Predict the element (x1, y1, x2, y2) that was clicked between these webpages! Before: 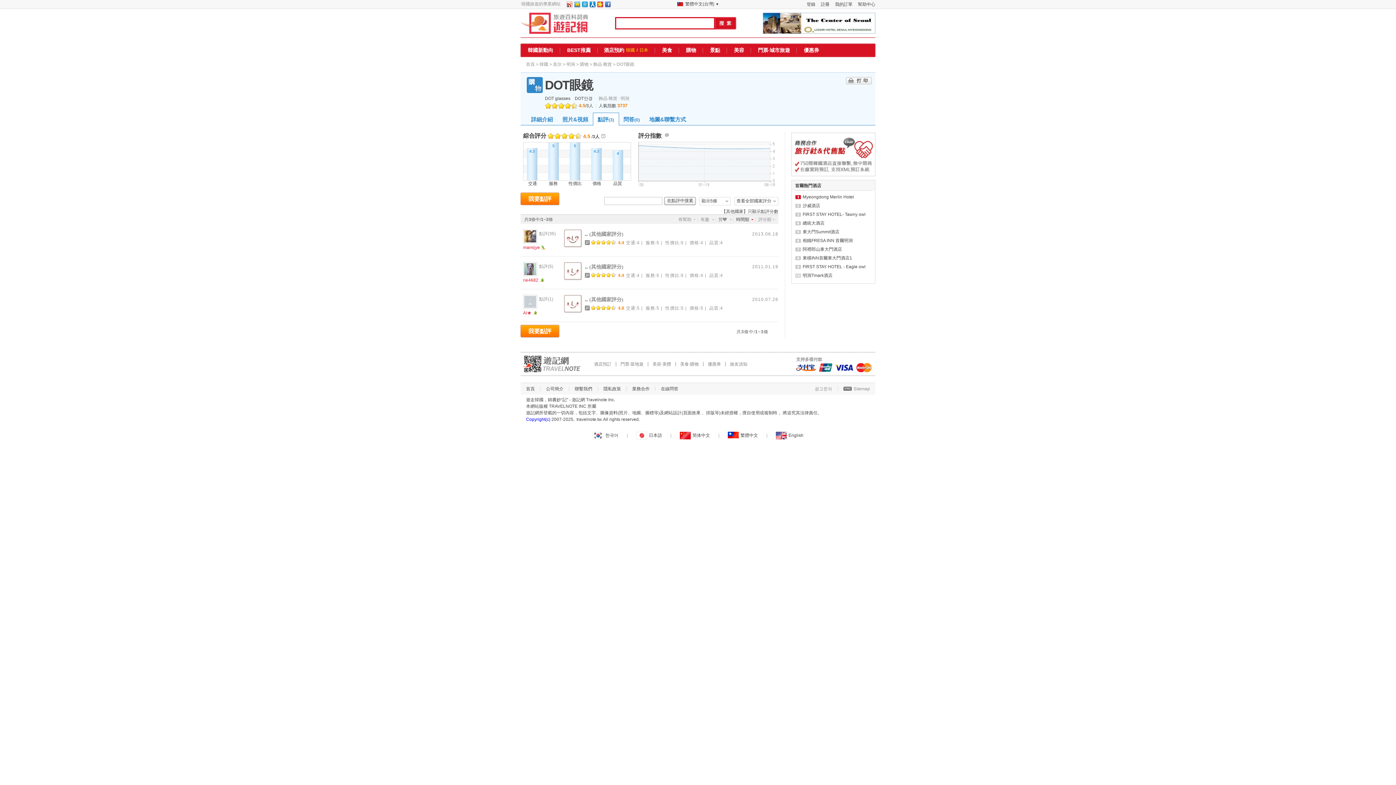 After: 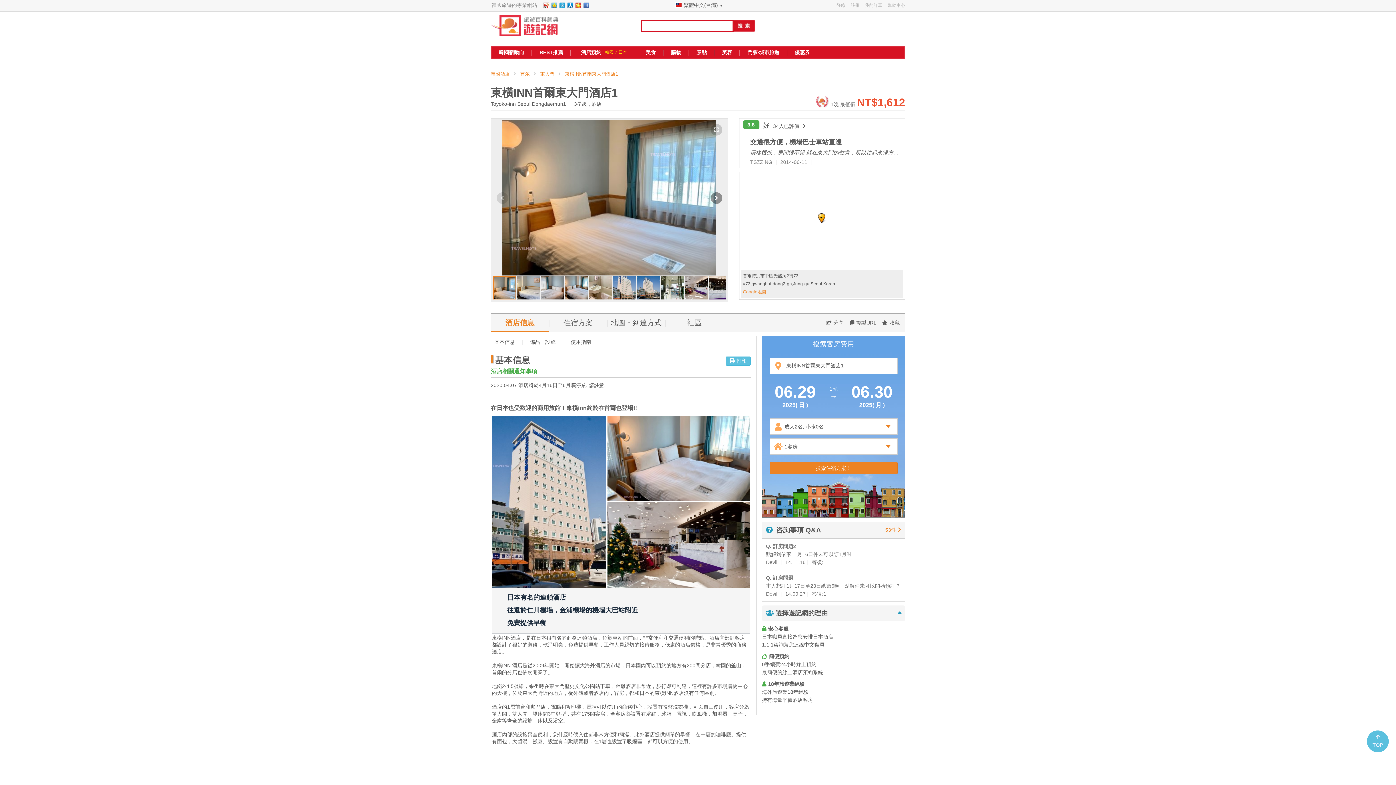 Action: bbox: (802, 255, 852, 260) label: 東橫INN首爾東大門酒店1